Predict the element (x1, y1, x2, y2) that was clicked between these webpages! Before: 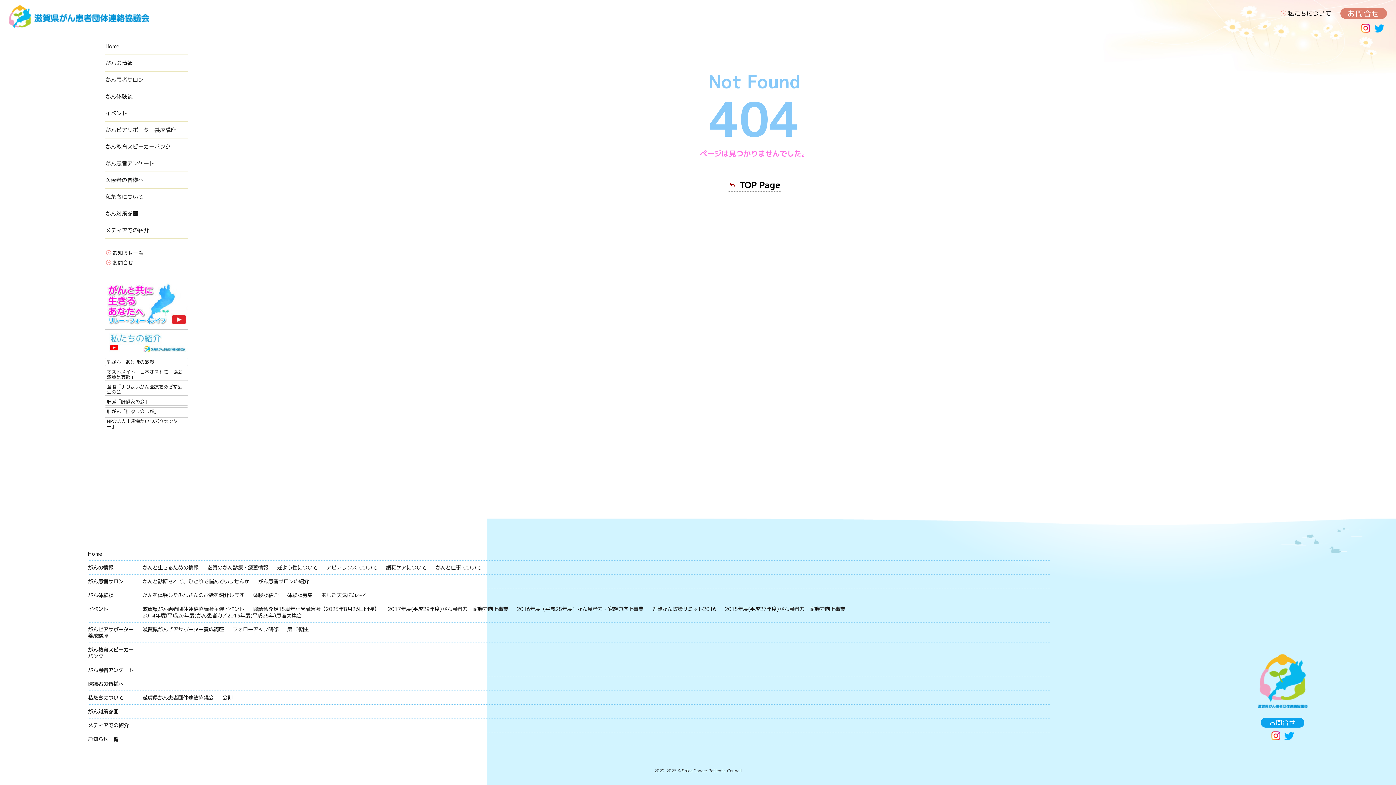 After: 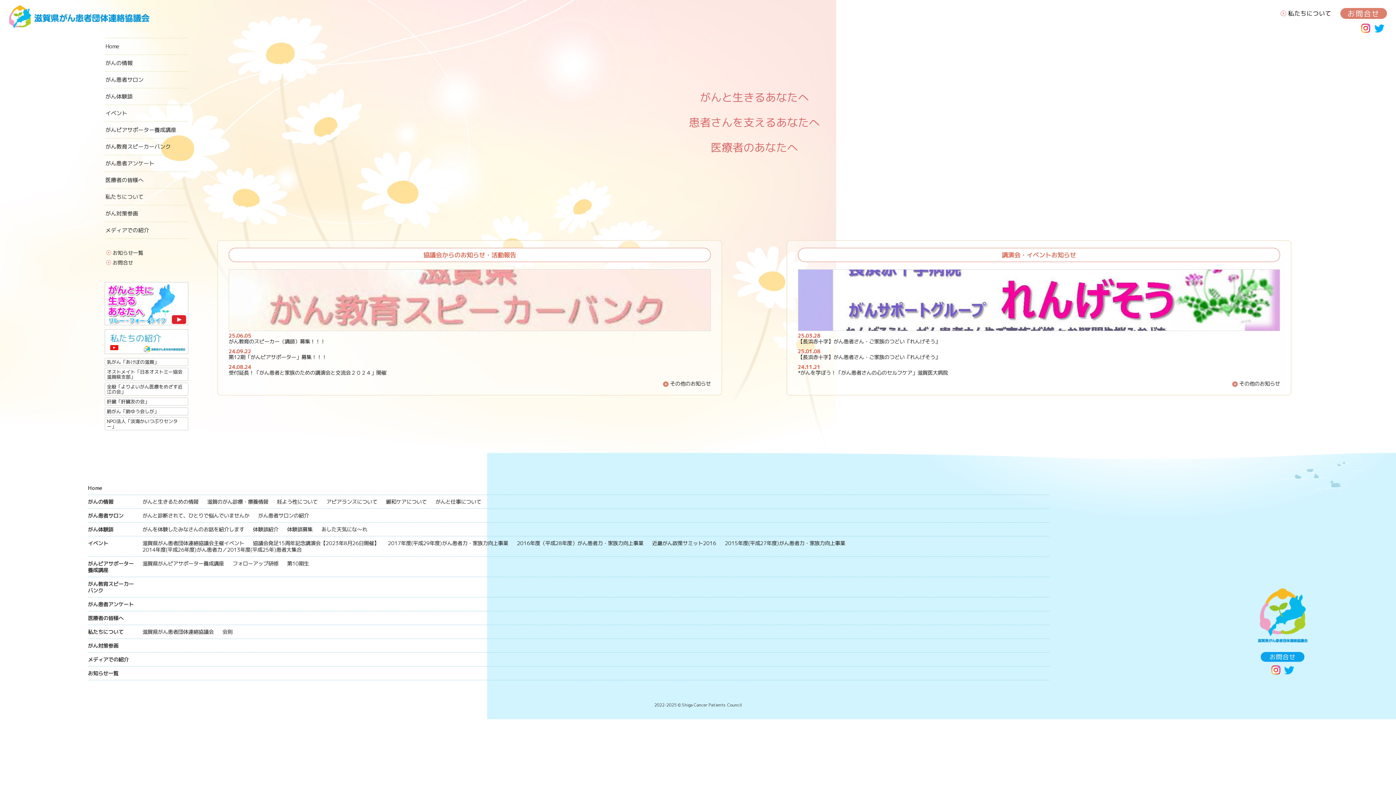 Action: label: TOP Page bbox: (728, 178, 780, 191)